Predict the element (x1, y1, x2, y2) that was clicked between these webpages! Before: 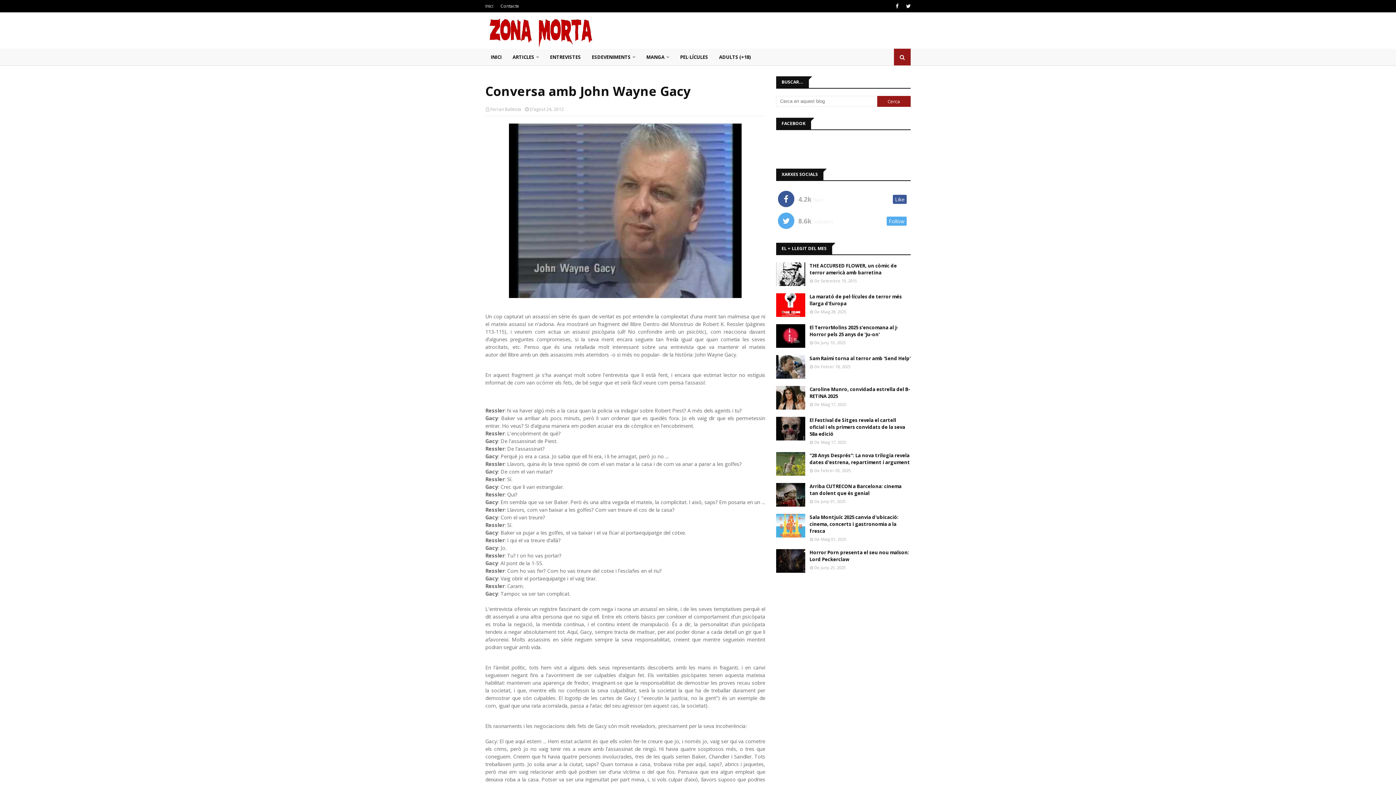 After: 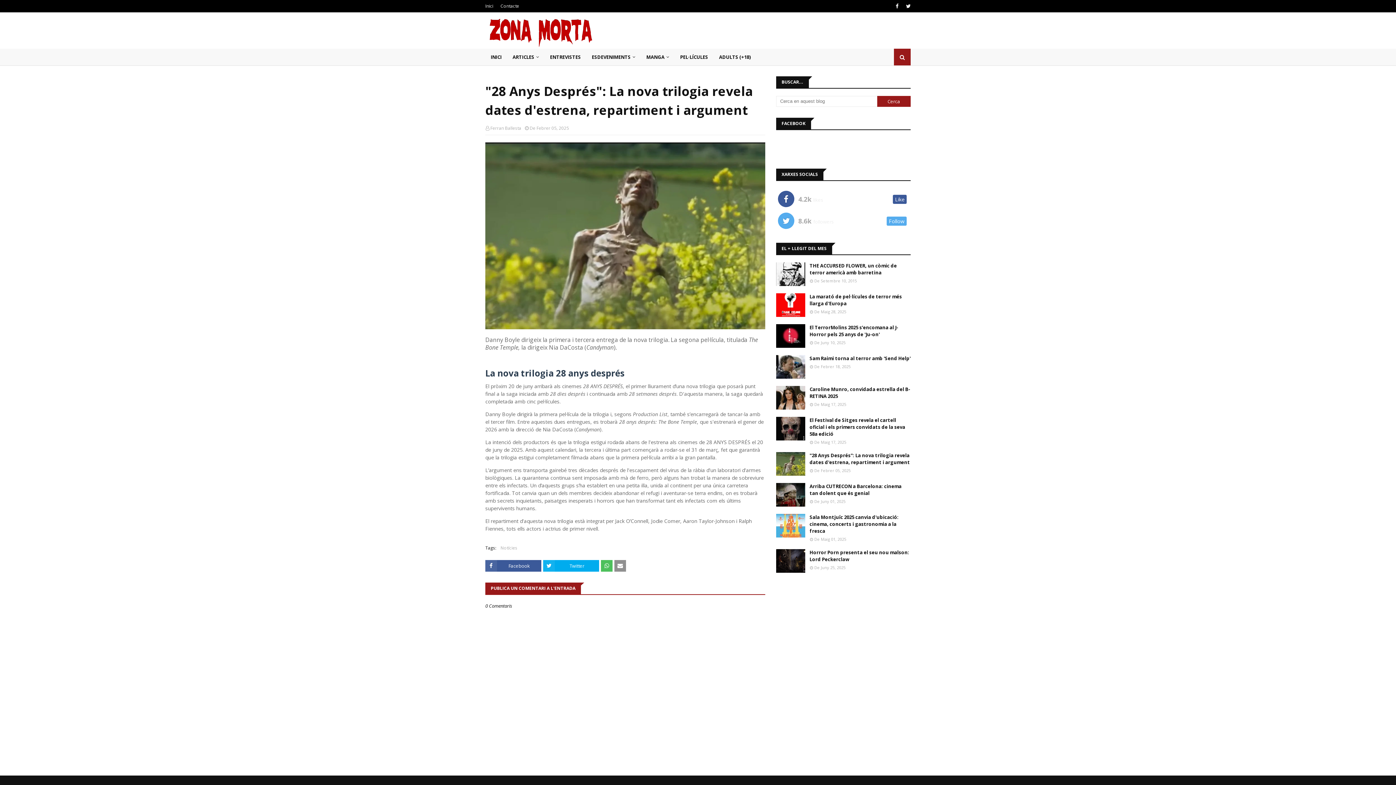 Action: bbox: (776, 452, 805, 476)